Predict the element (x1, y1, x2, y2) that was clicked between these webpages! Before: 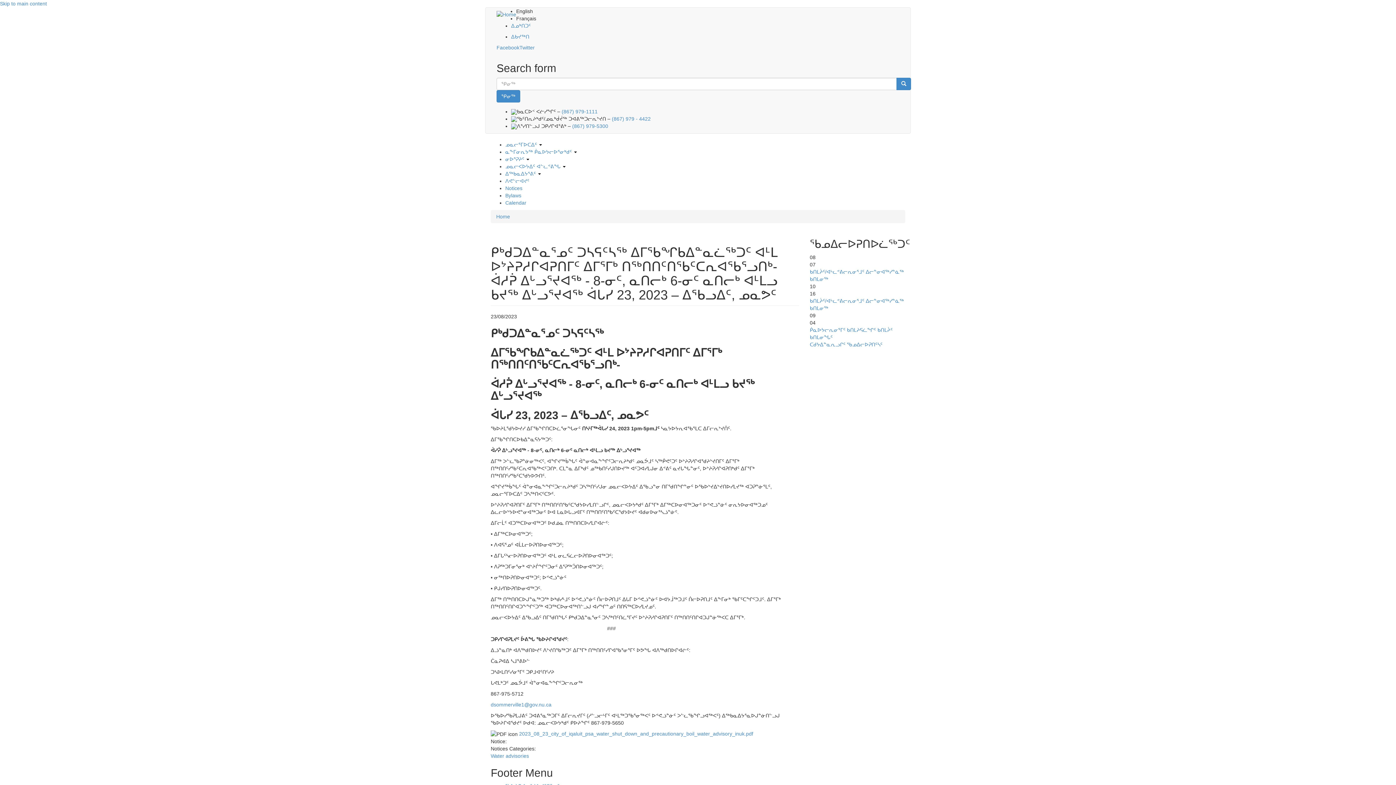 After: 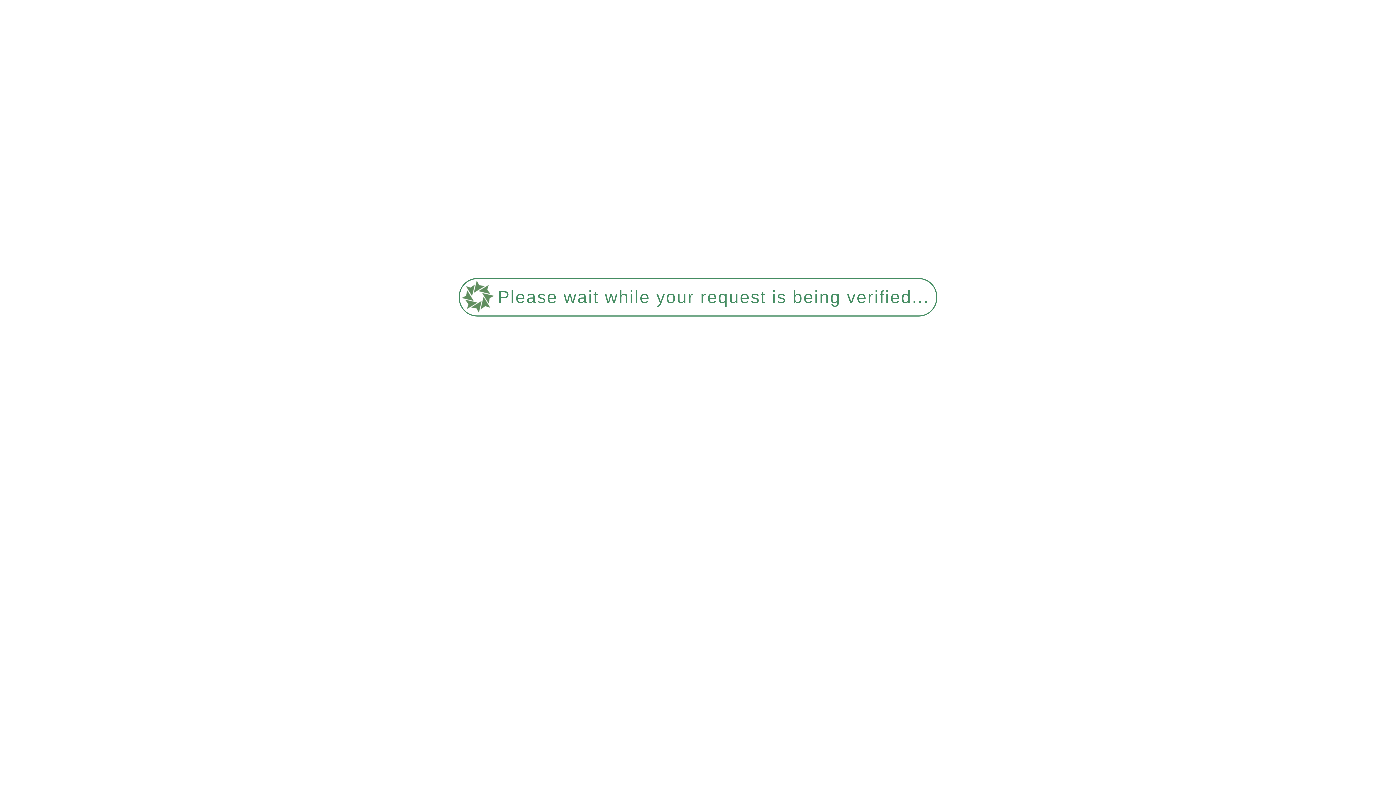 Action: label: 2023_08_23_city_of_iqaluit_psa_water_shut_down_and_precautionary_boil_water_advisory_inuk.pdf bbox: (519, 731, 753, 737)